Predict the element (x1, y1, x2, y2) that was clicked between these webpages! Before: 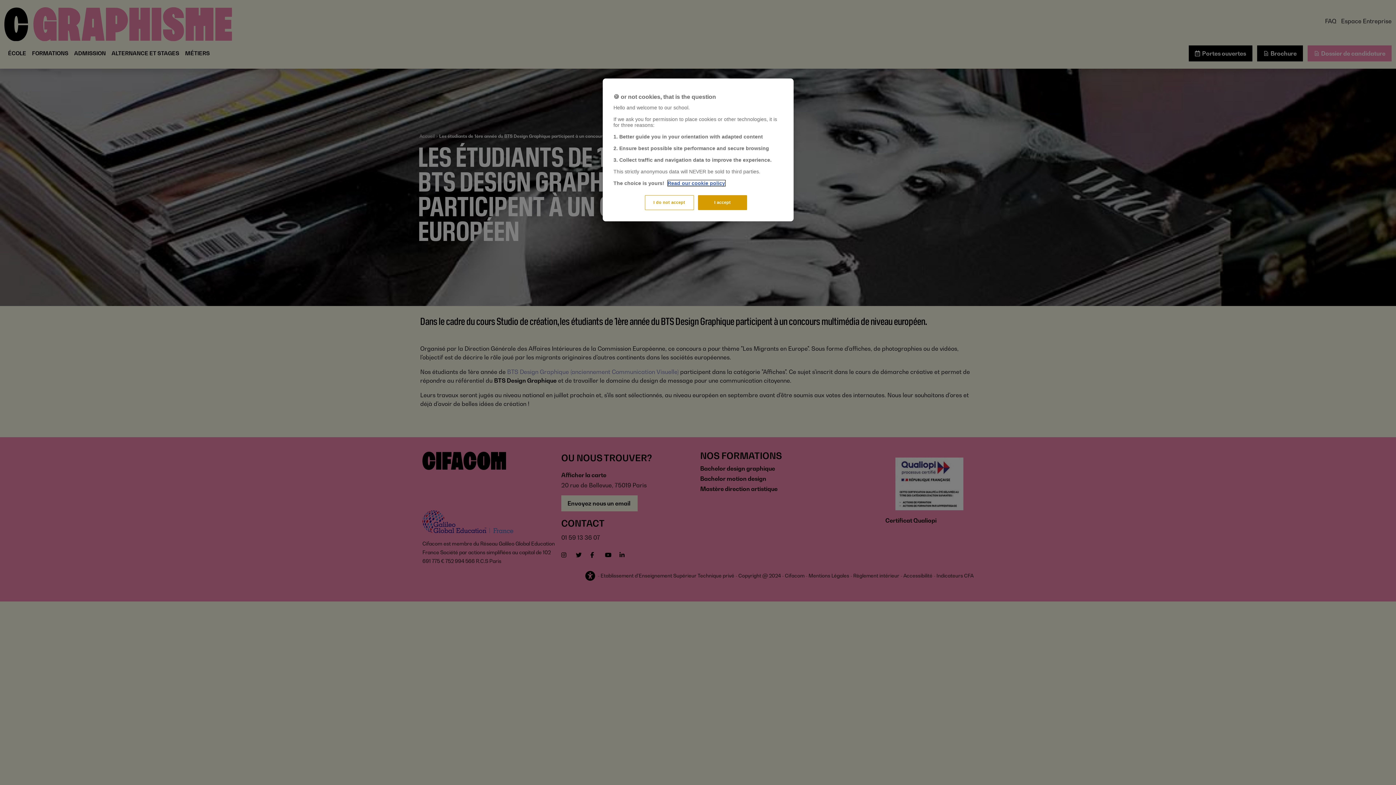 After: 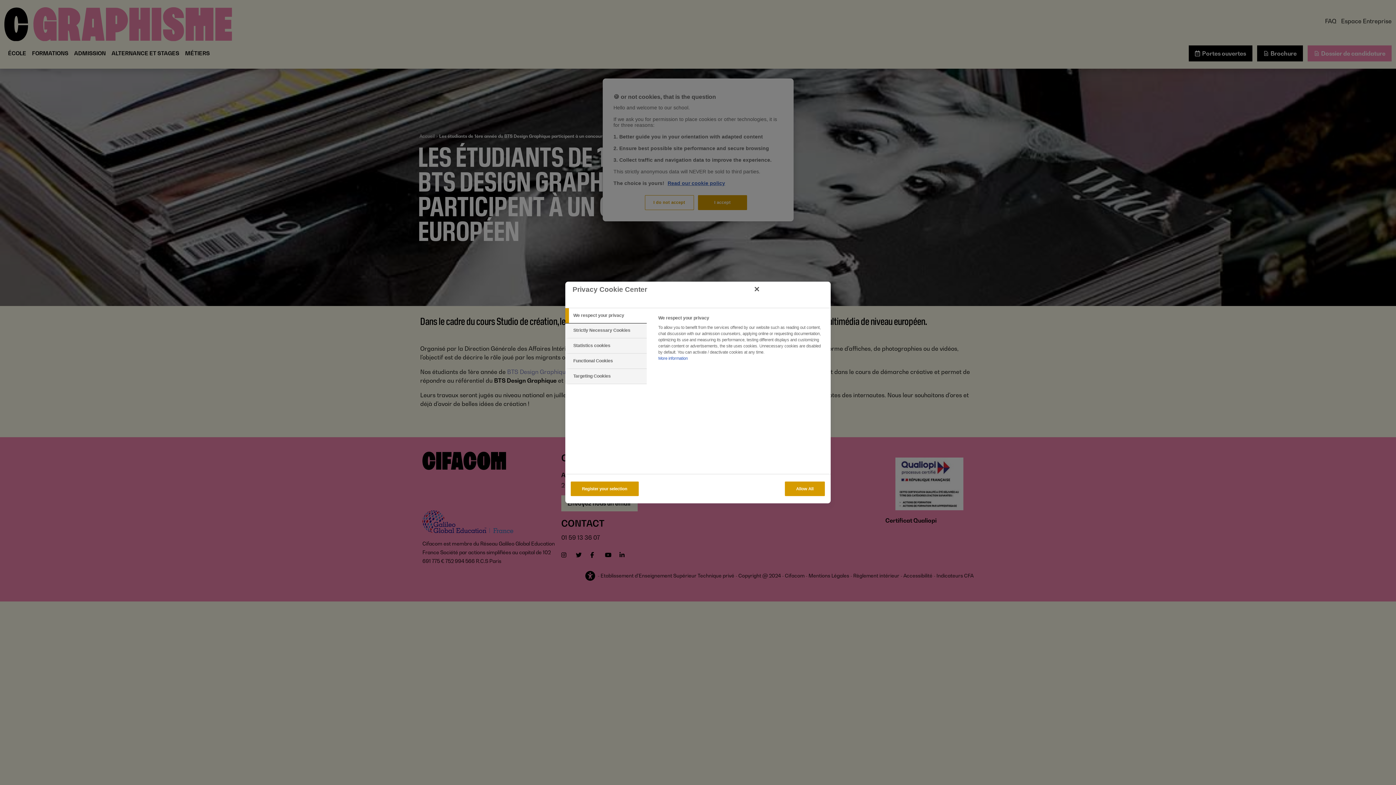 Action: label: I do not accept bbox: (644, 195, 694, 210)